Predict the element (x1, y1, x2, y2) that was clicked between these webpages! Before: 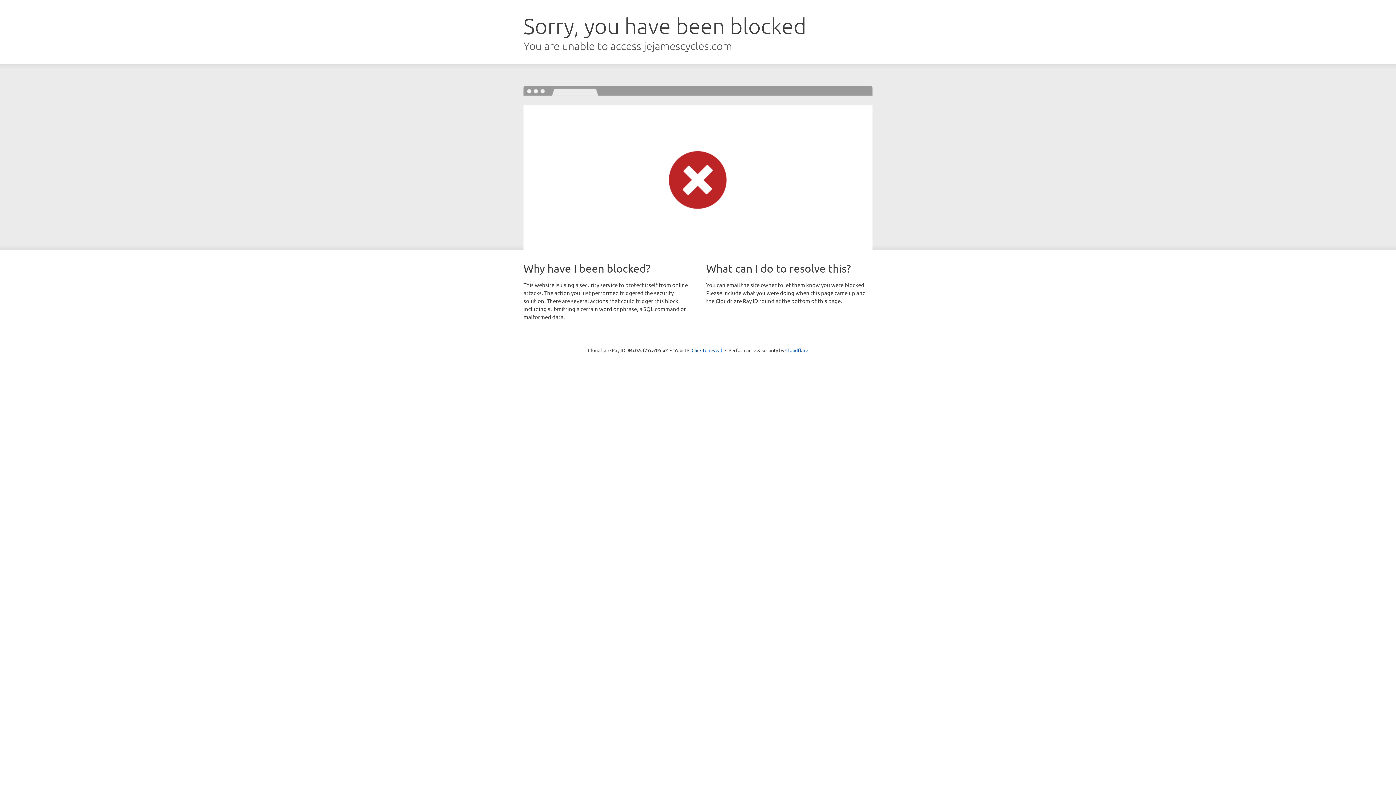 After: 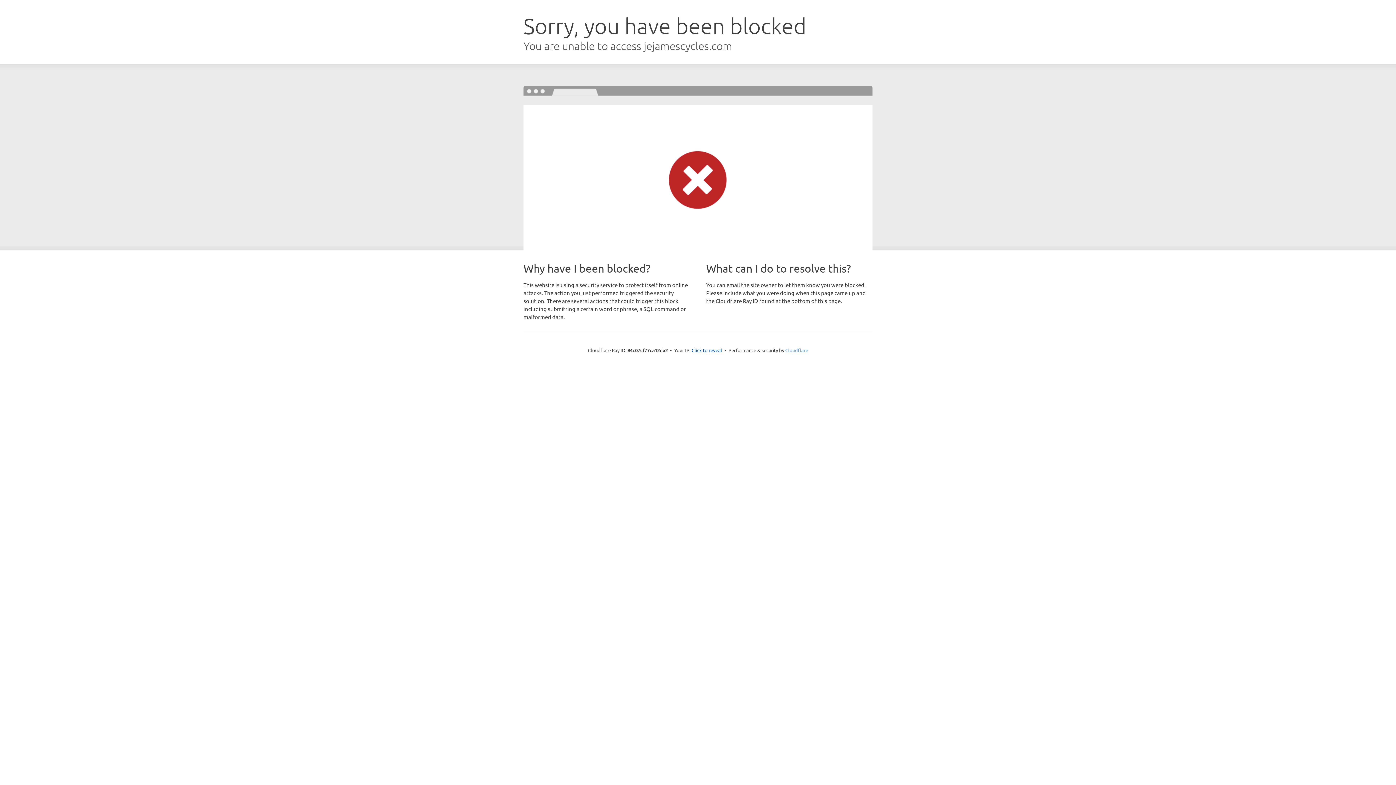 Action: bbox: (785, 347, 808, 353) label: Cloudflare